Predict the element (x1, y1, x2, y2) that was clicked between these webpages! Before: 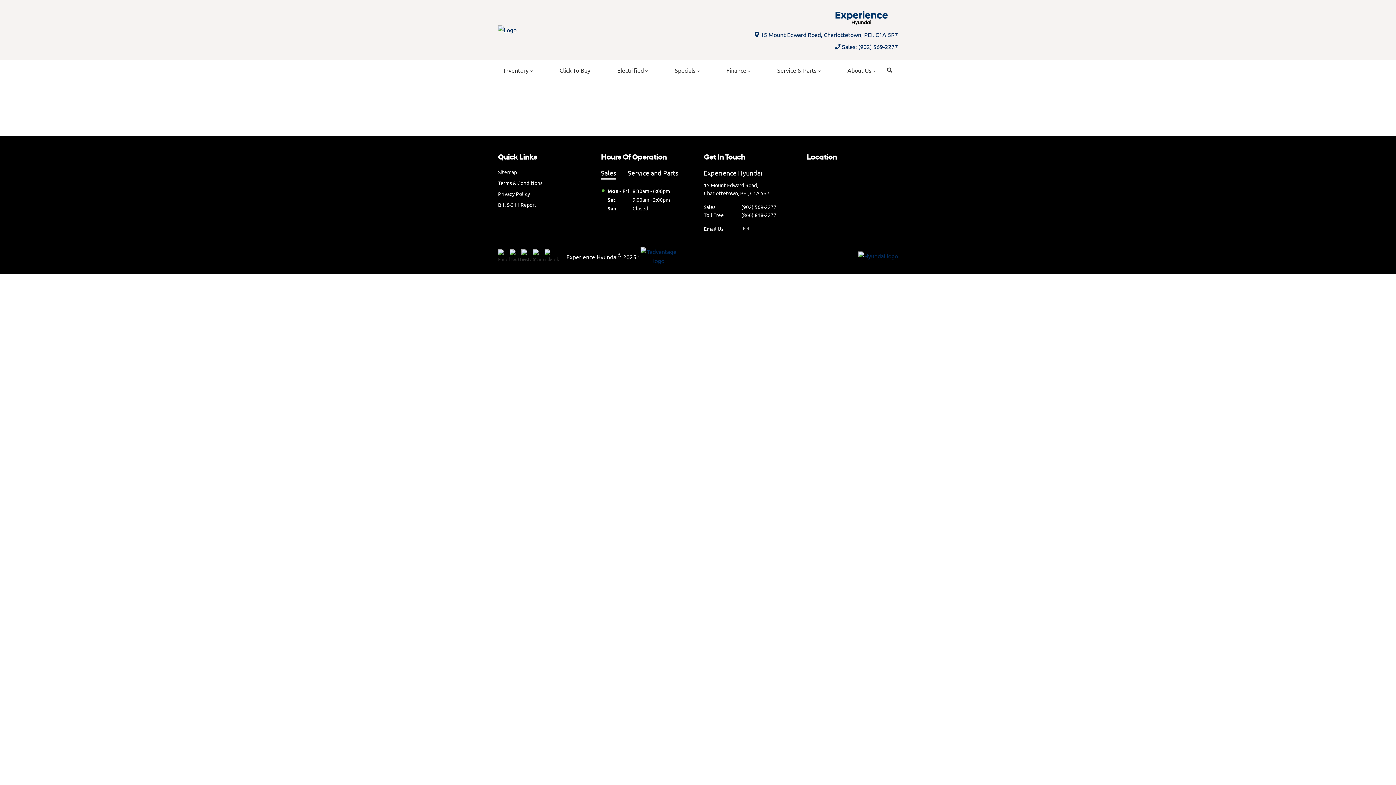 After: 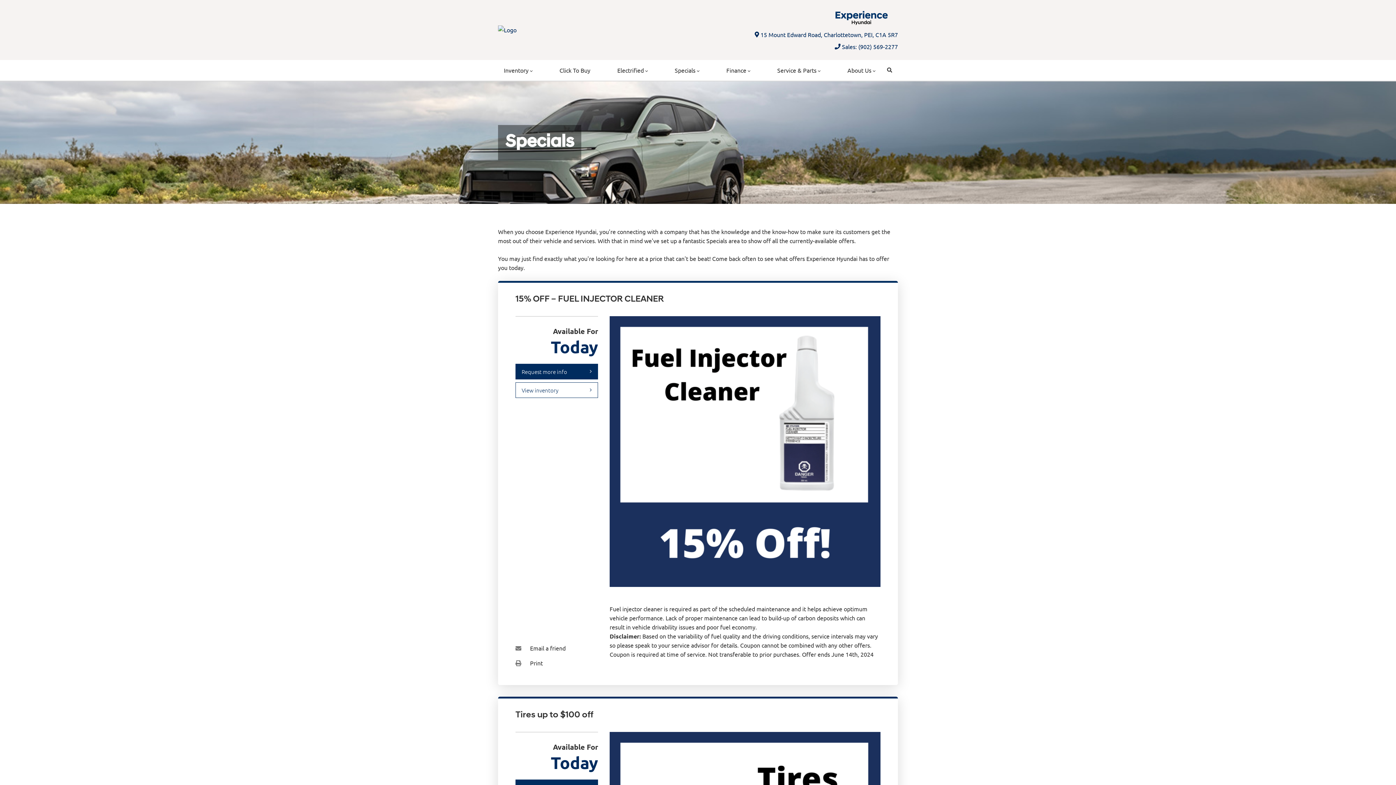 Action: bbox: (669, 59, 705, 80) label: Specials